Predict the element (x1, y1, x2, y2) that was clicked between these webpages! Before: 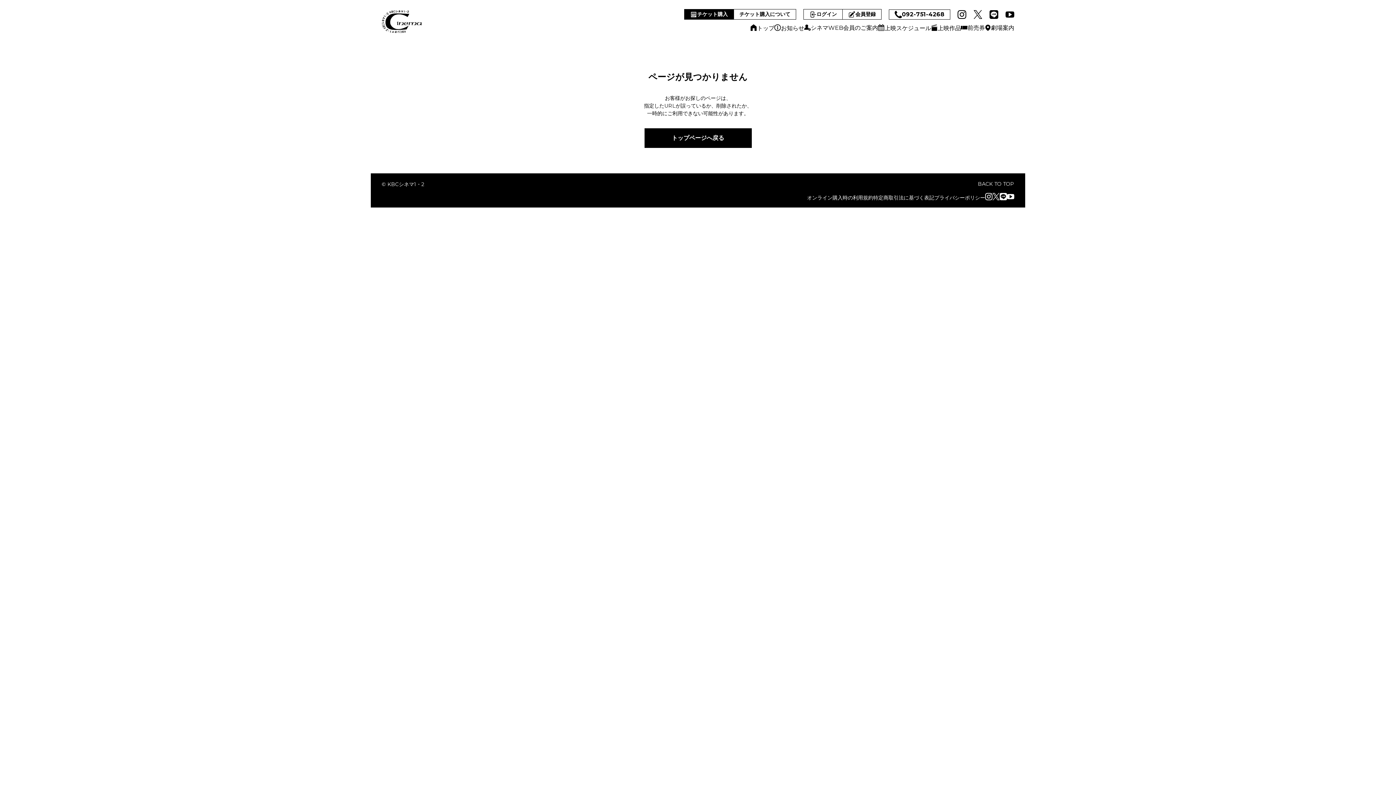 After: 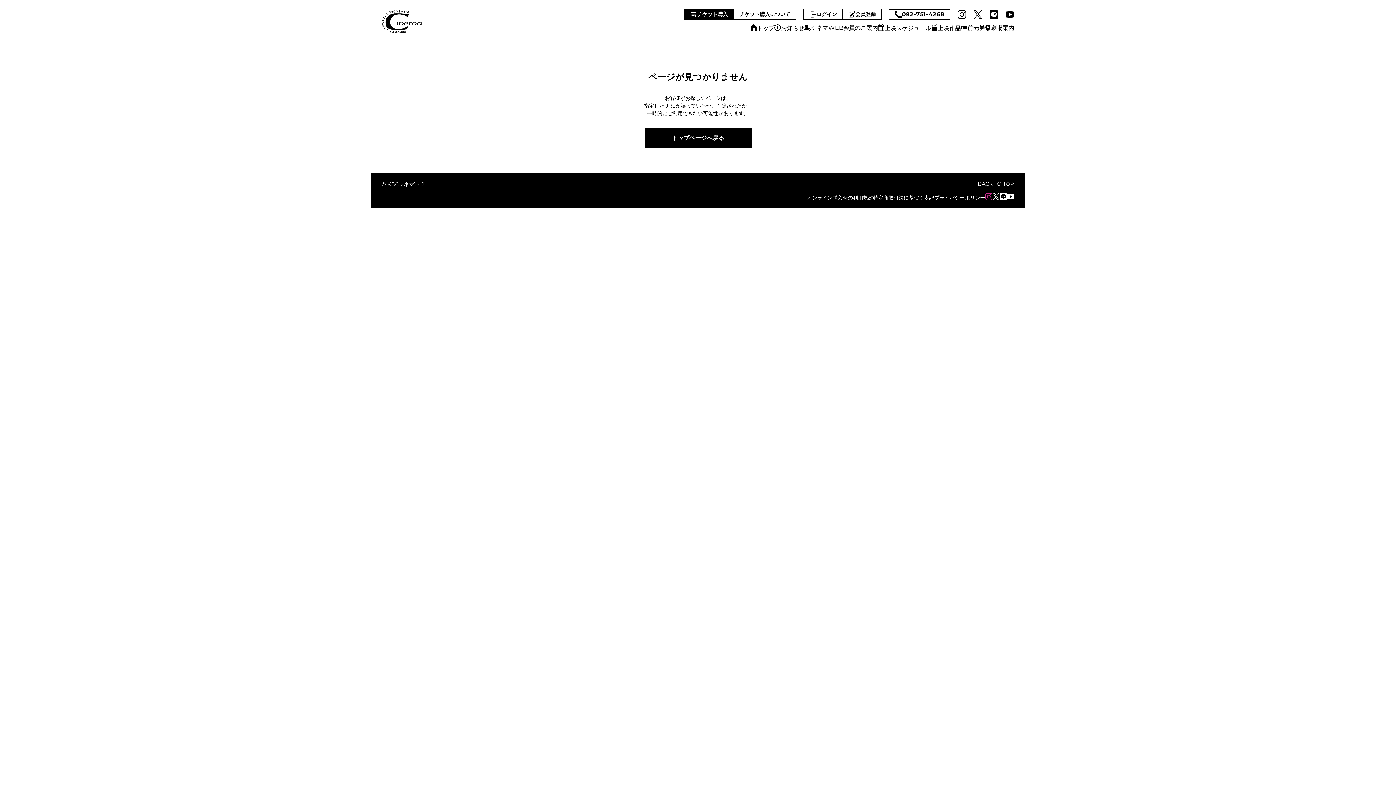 Action: bbox: (985, 193, 992, 200)